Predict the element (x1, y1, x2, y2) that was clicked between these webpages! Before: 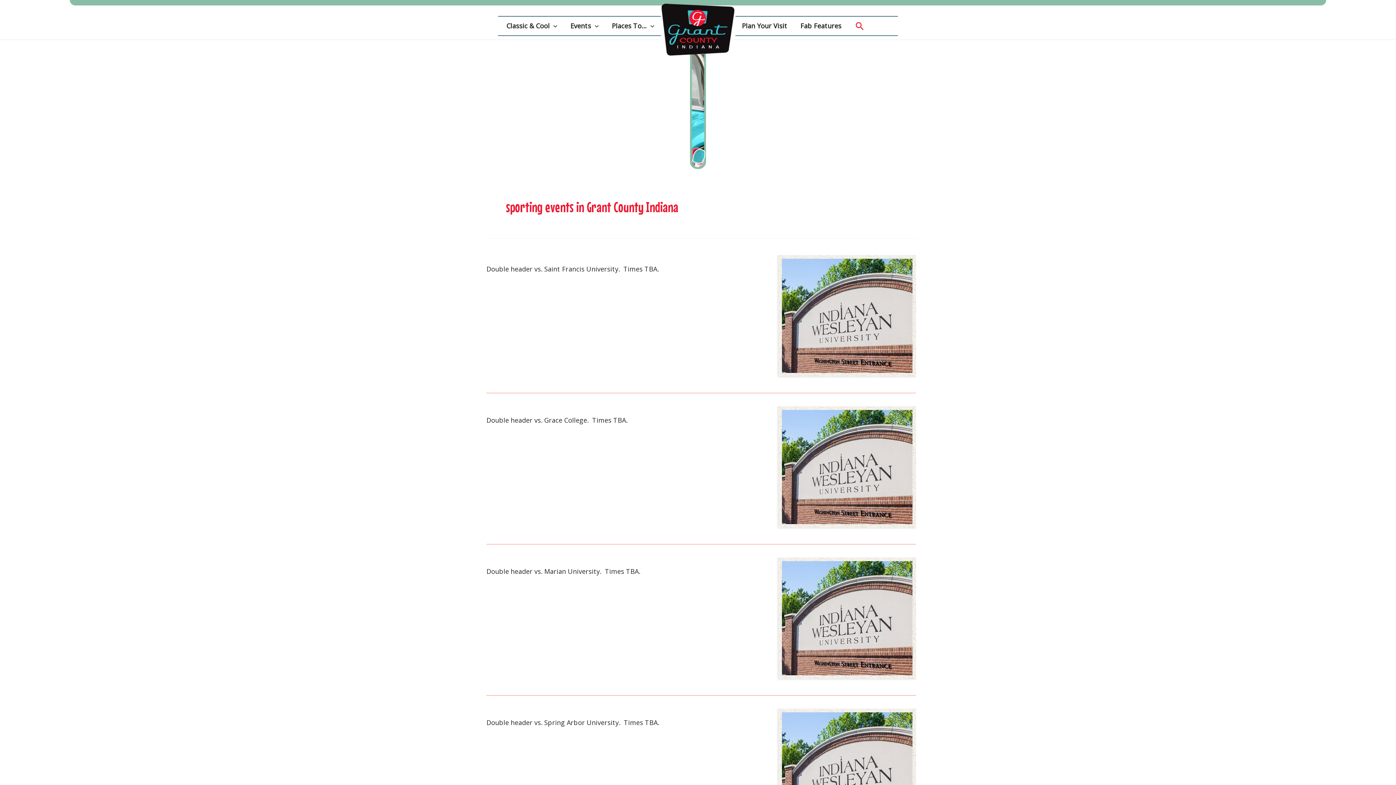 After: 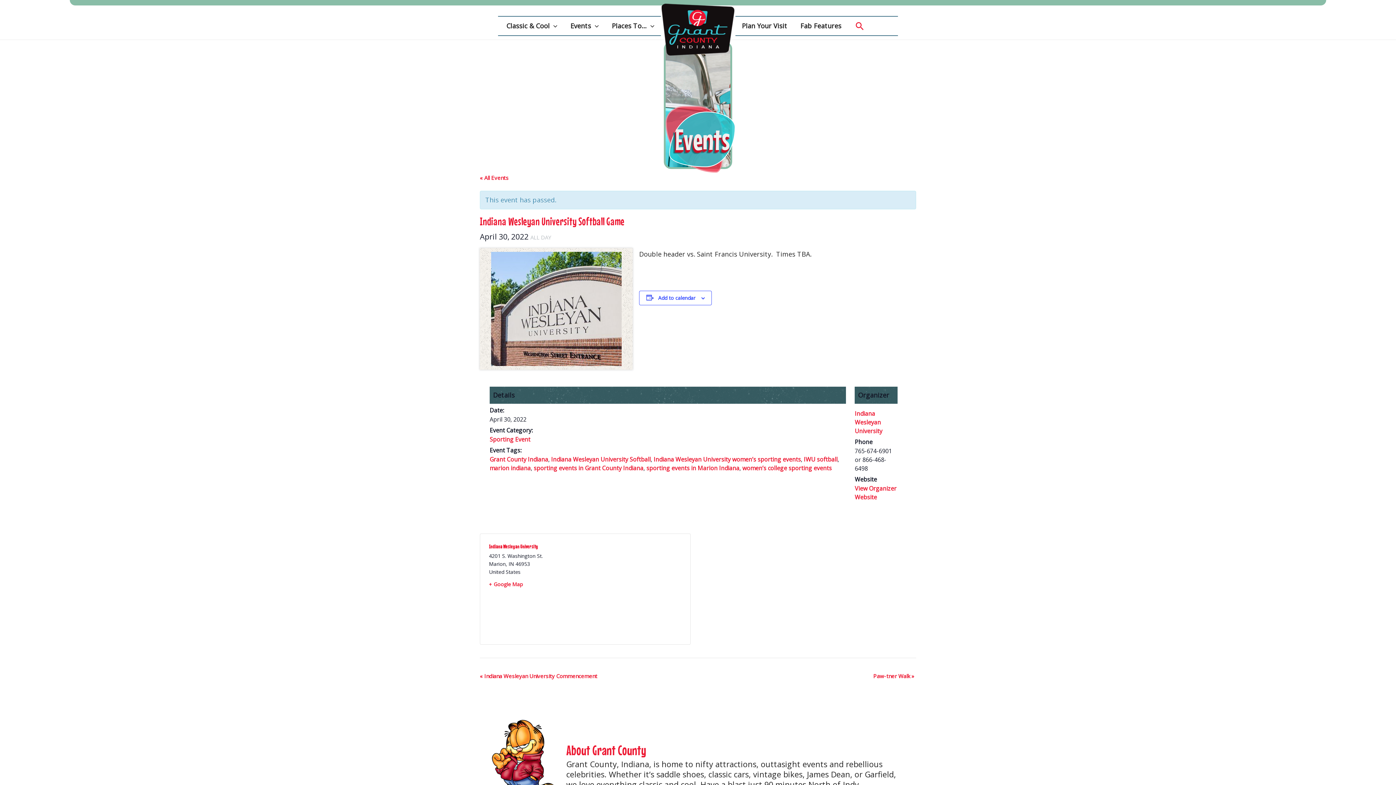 Action: label: Read: Indiana Wesleyan University Softball Game bbox: (778, 255, 916, 376)